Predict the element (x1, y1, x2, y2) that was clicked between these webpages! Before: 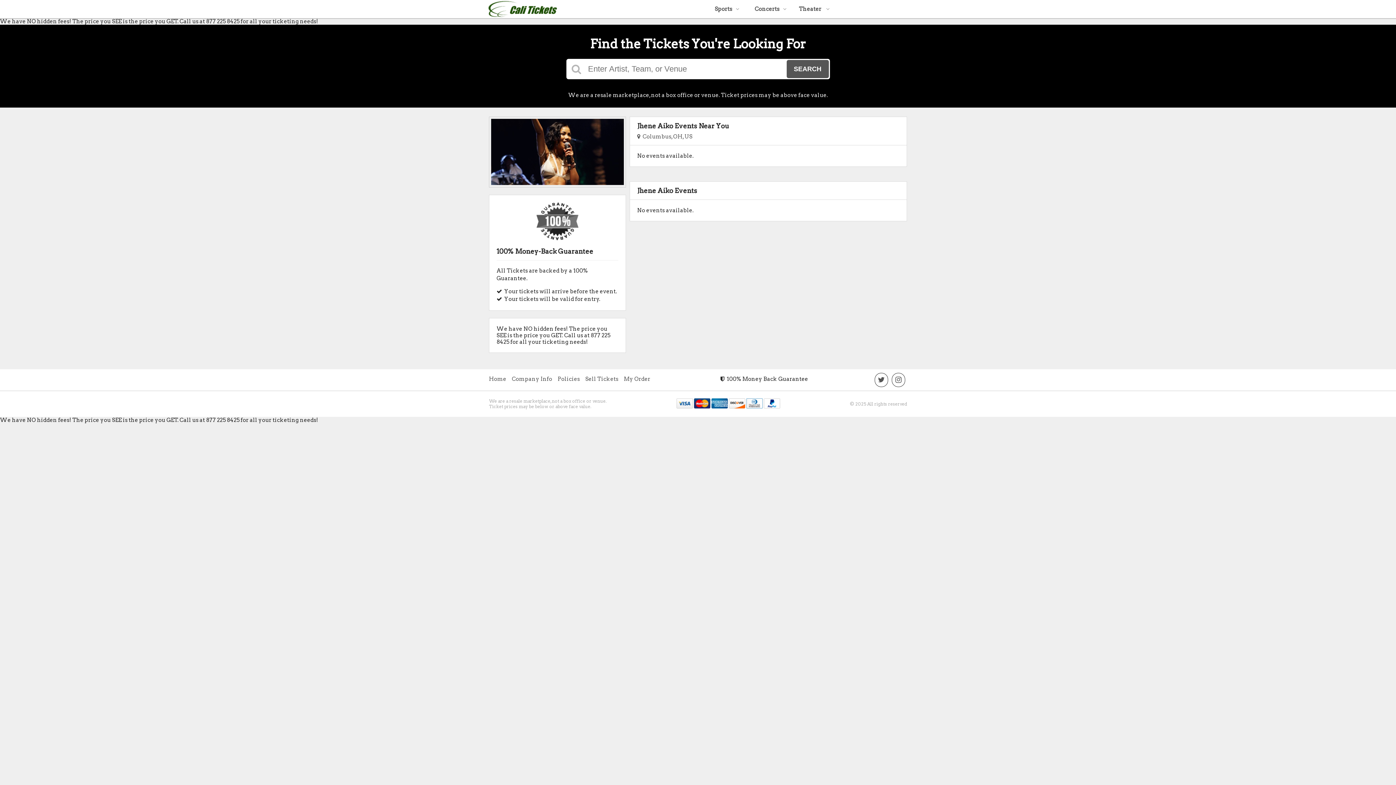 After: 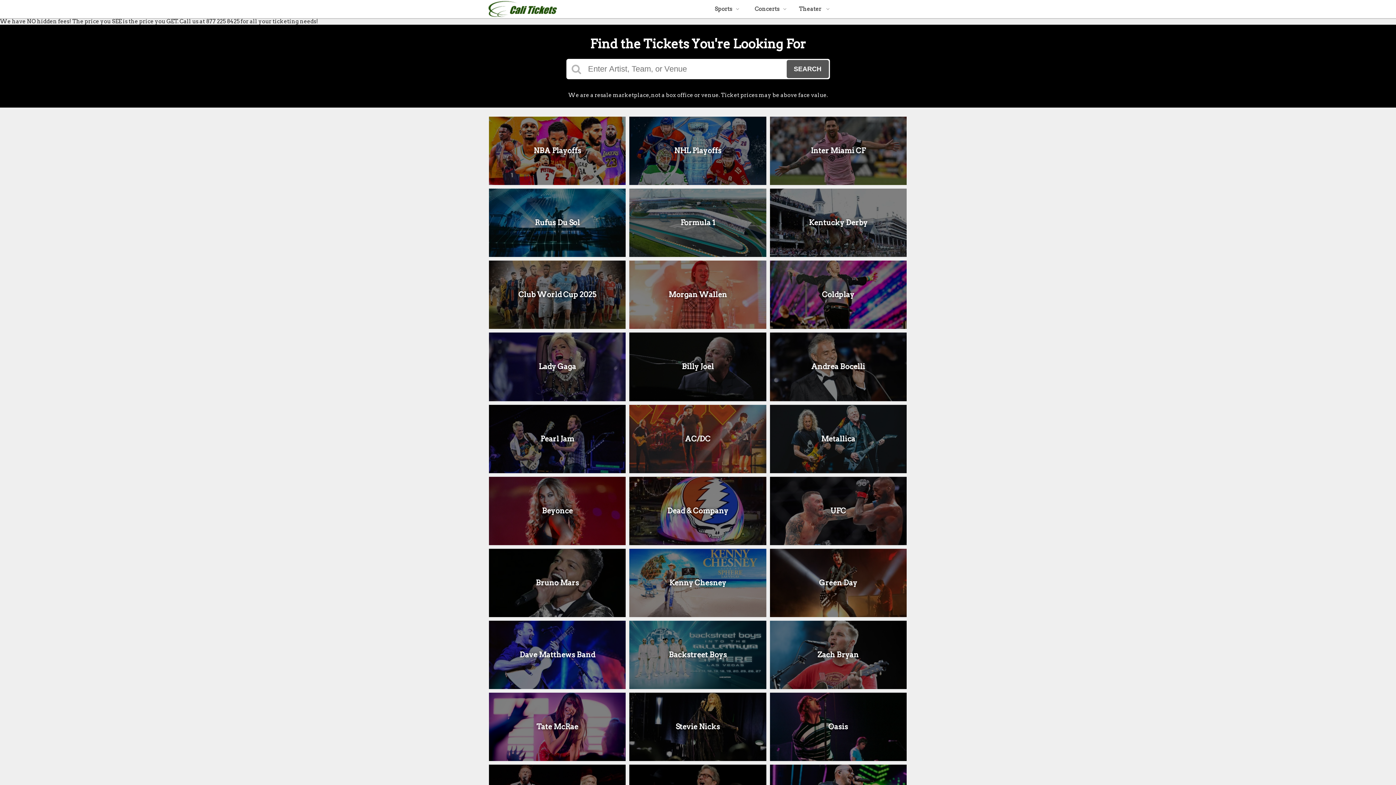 Action: bbox: (487, 13, 601, 19)